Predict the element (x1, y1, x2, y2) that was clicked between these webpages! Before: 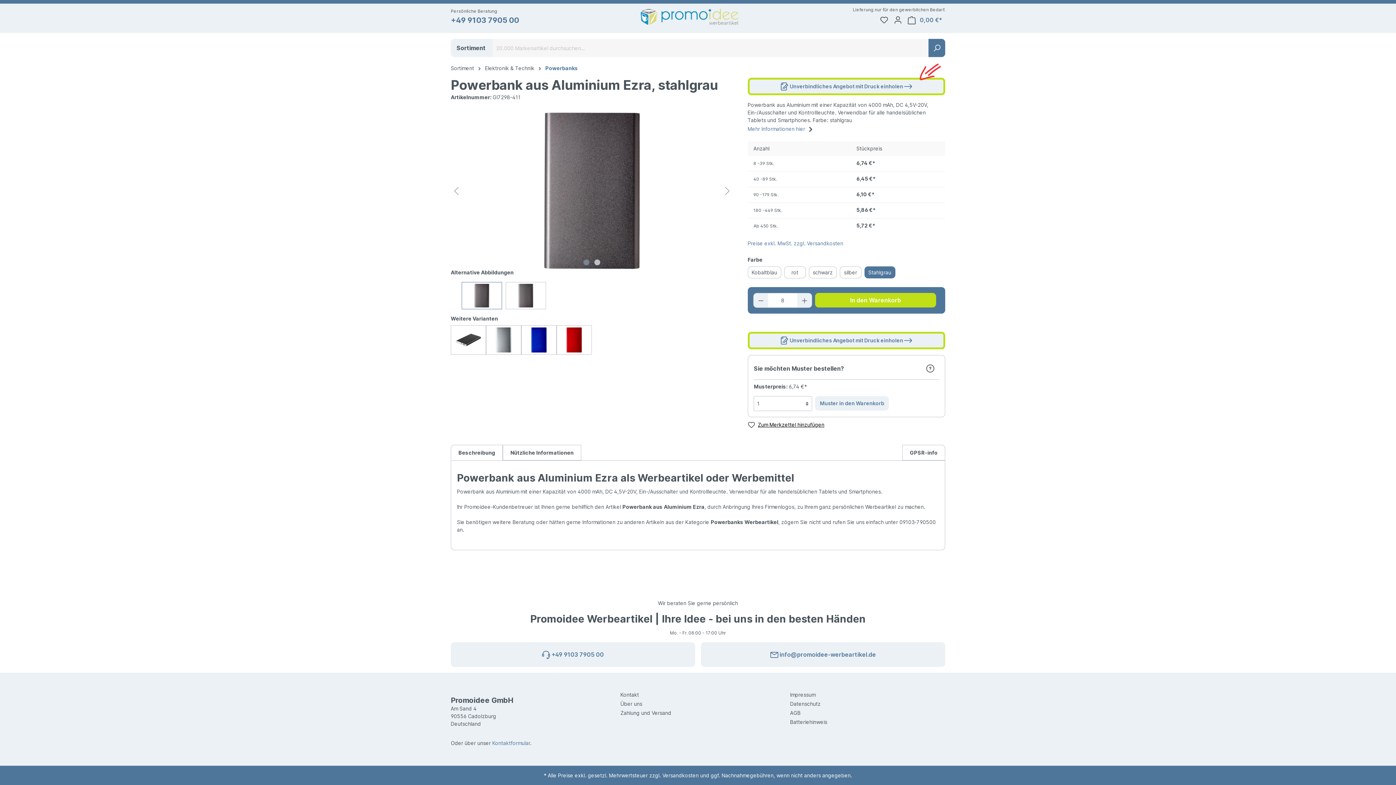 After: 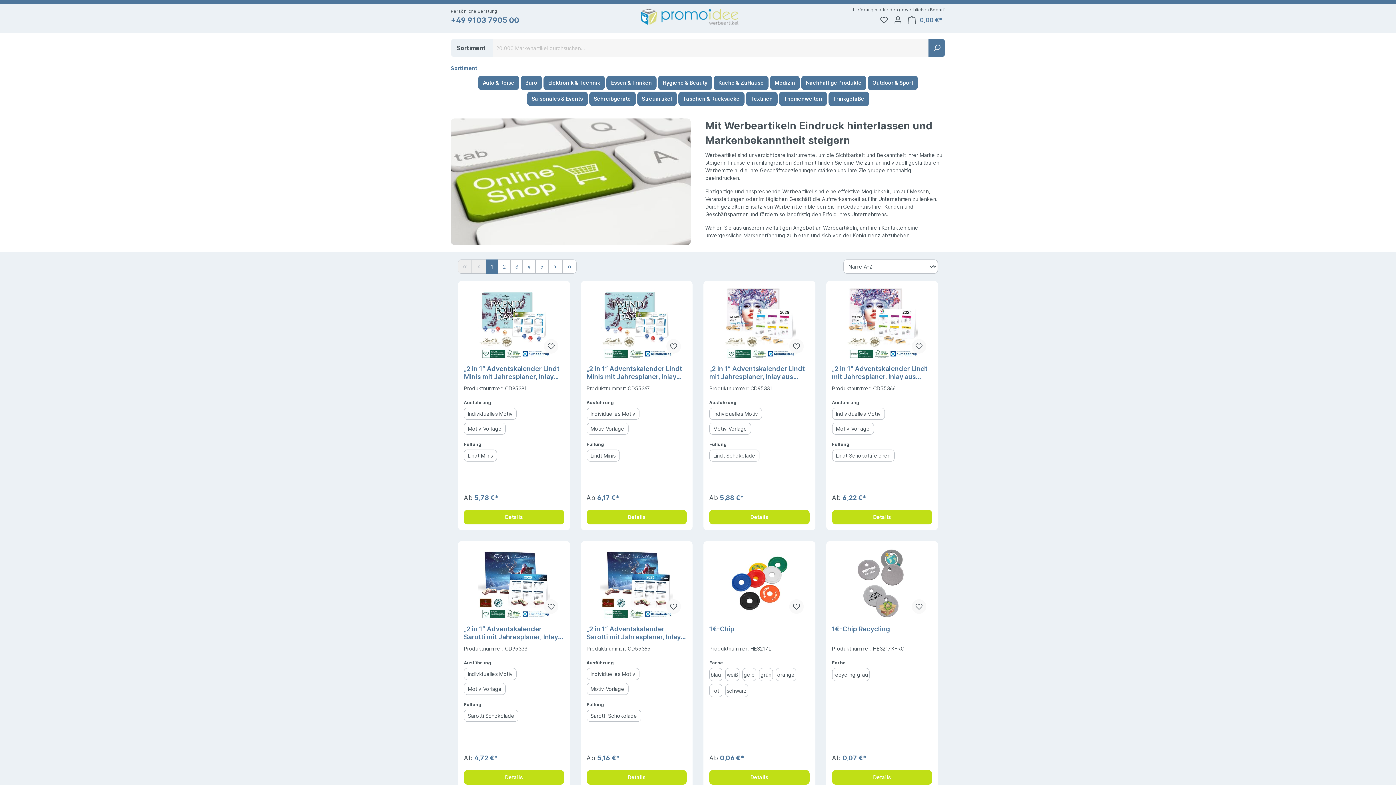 Action: bbox: (450, 65, 474, 71) label: Sortiment